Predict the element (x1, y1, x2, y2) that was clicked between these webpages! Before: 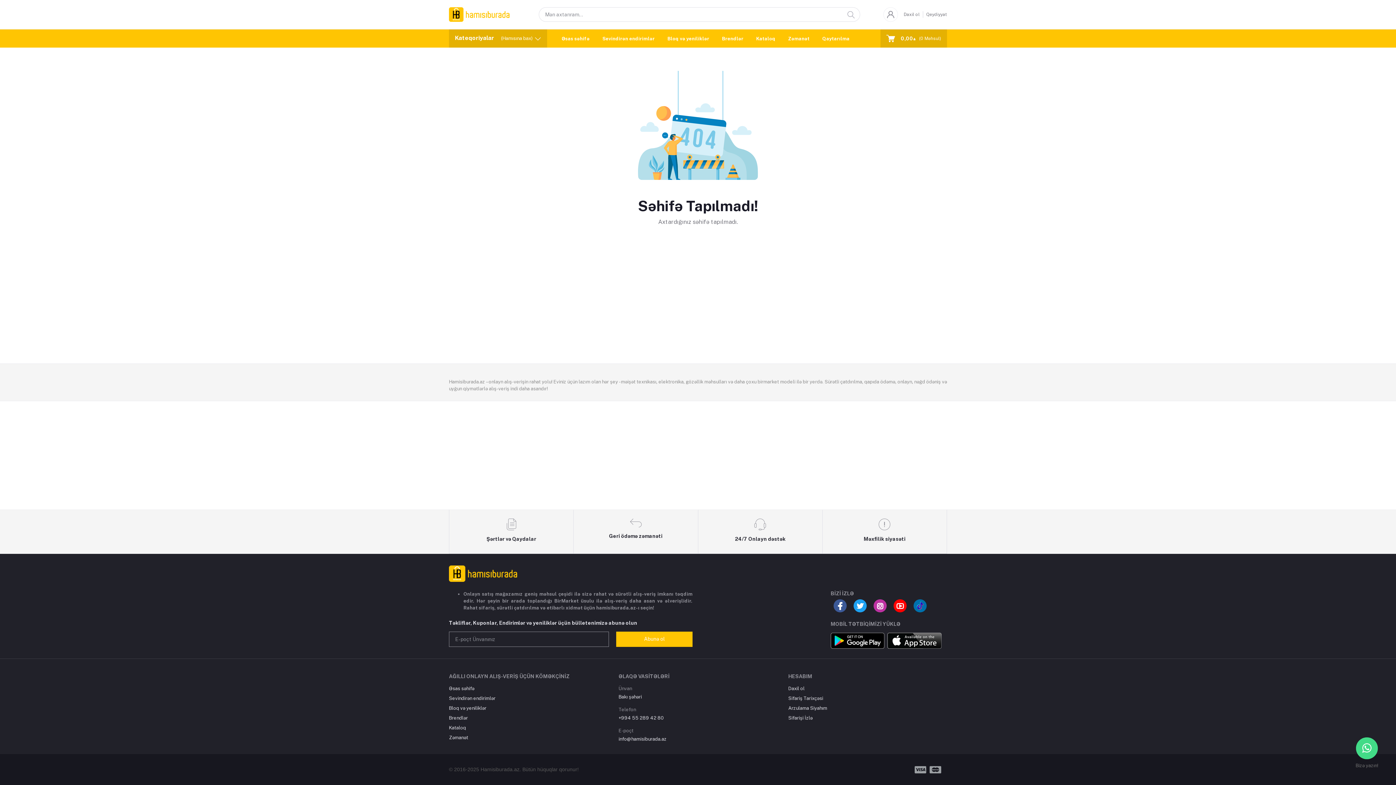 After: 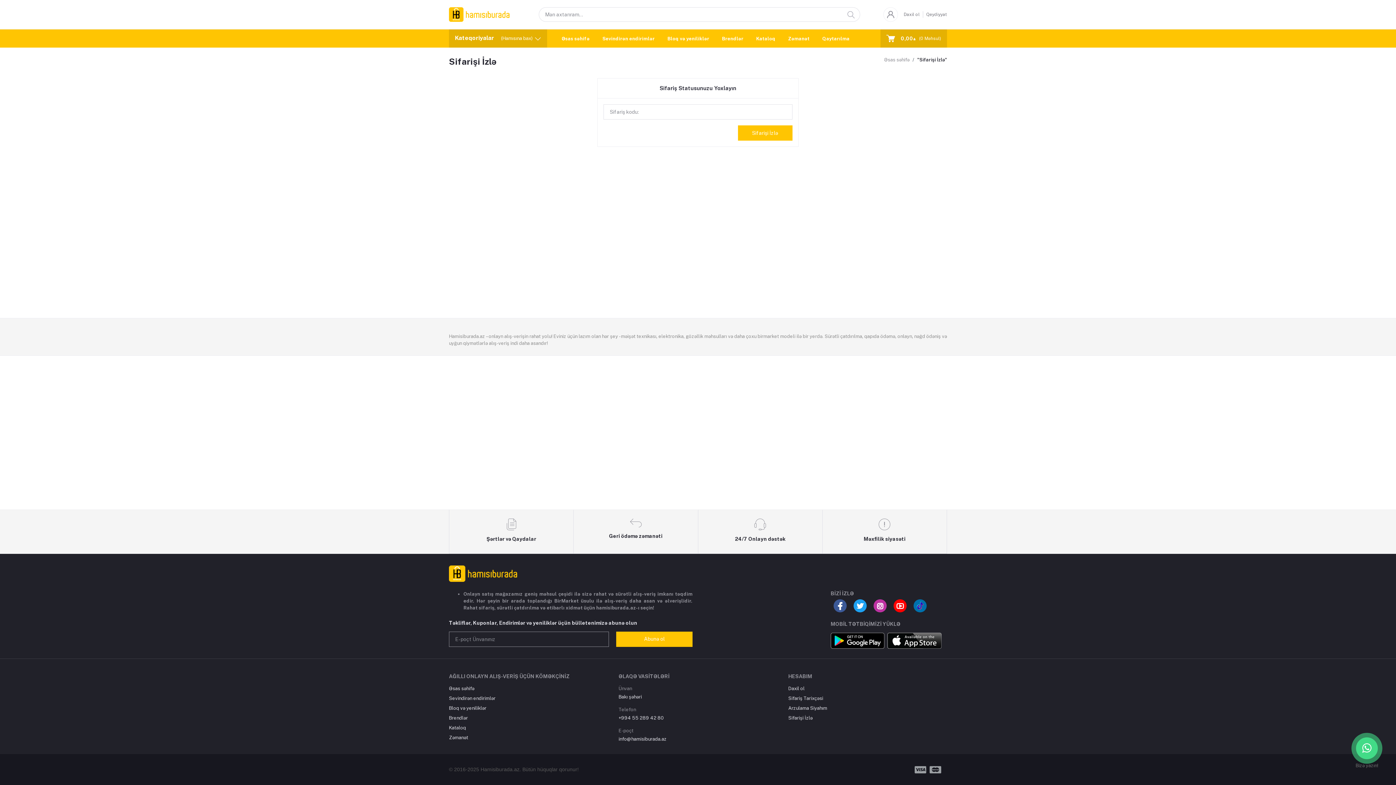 Action: bbox: (788, 715, 812, 721) label: Sifarişi İzlə